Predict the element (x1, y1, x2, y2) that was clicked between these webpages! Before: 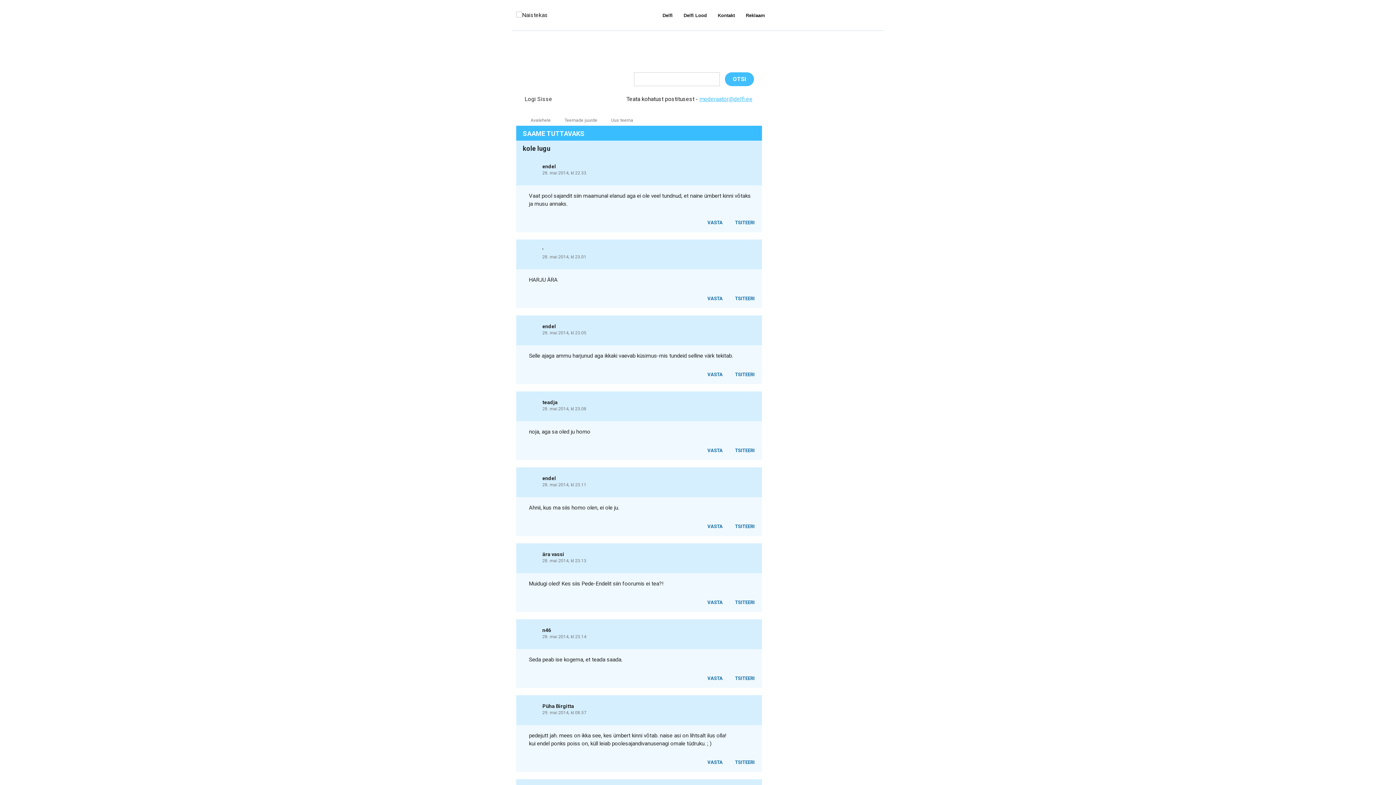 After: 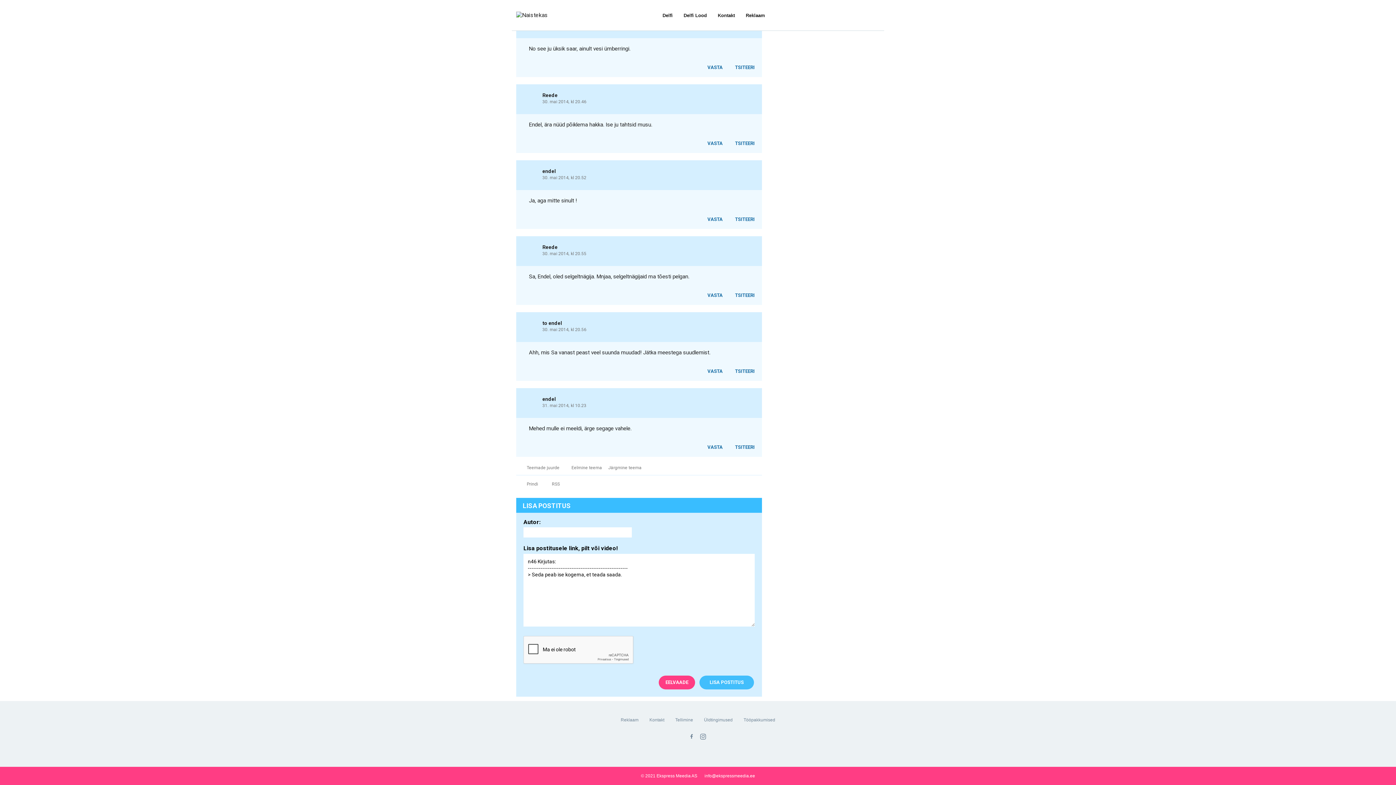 Action: label: TSITEERI bbox: (727, 674, 758, 682)